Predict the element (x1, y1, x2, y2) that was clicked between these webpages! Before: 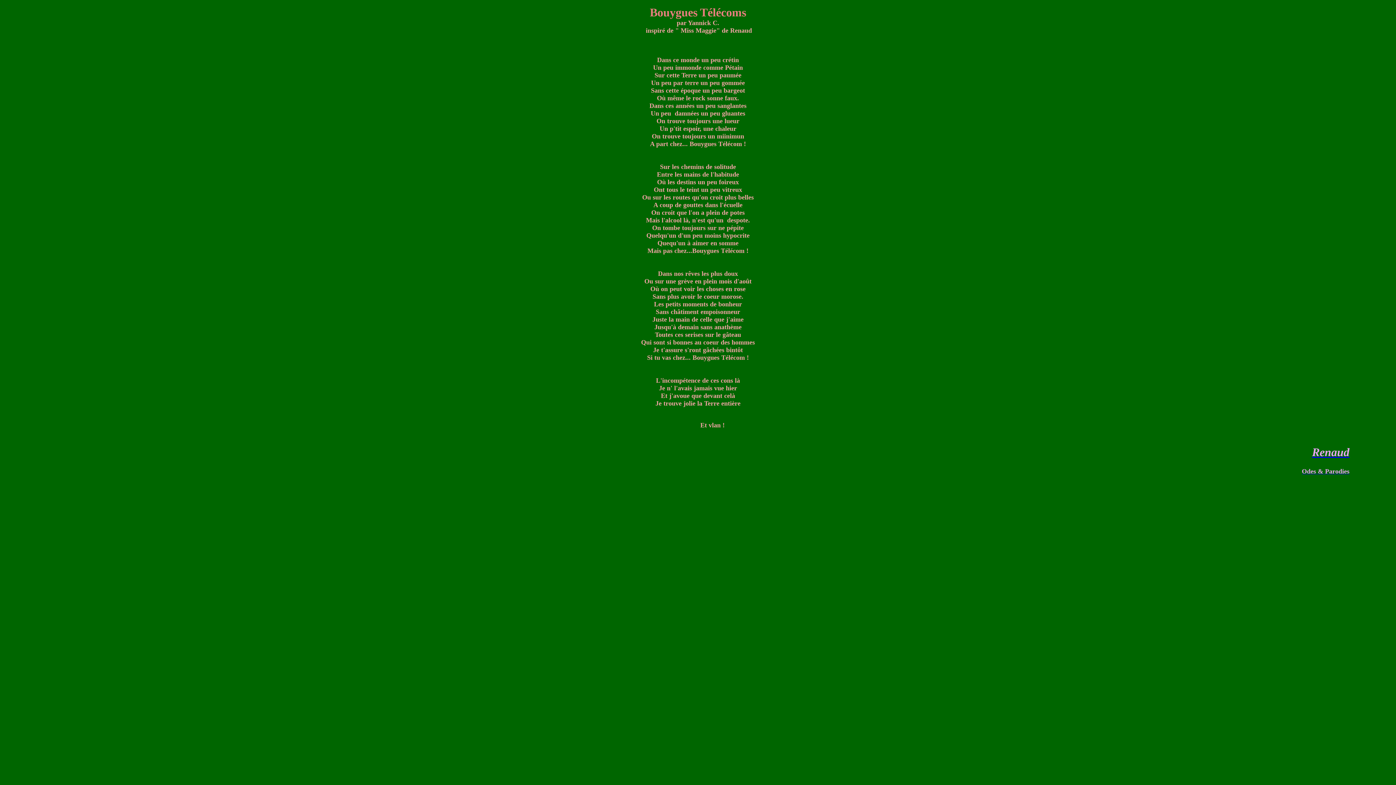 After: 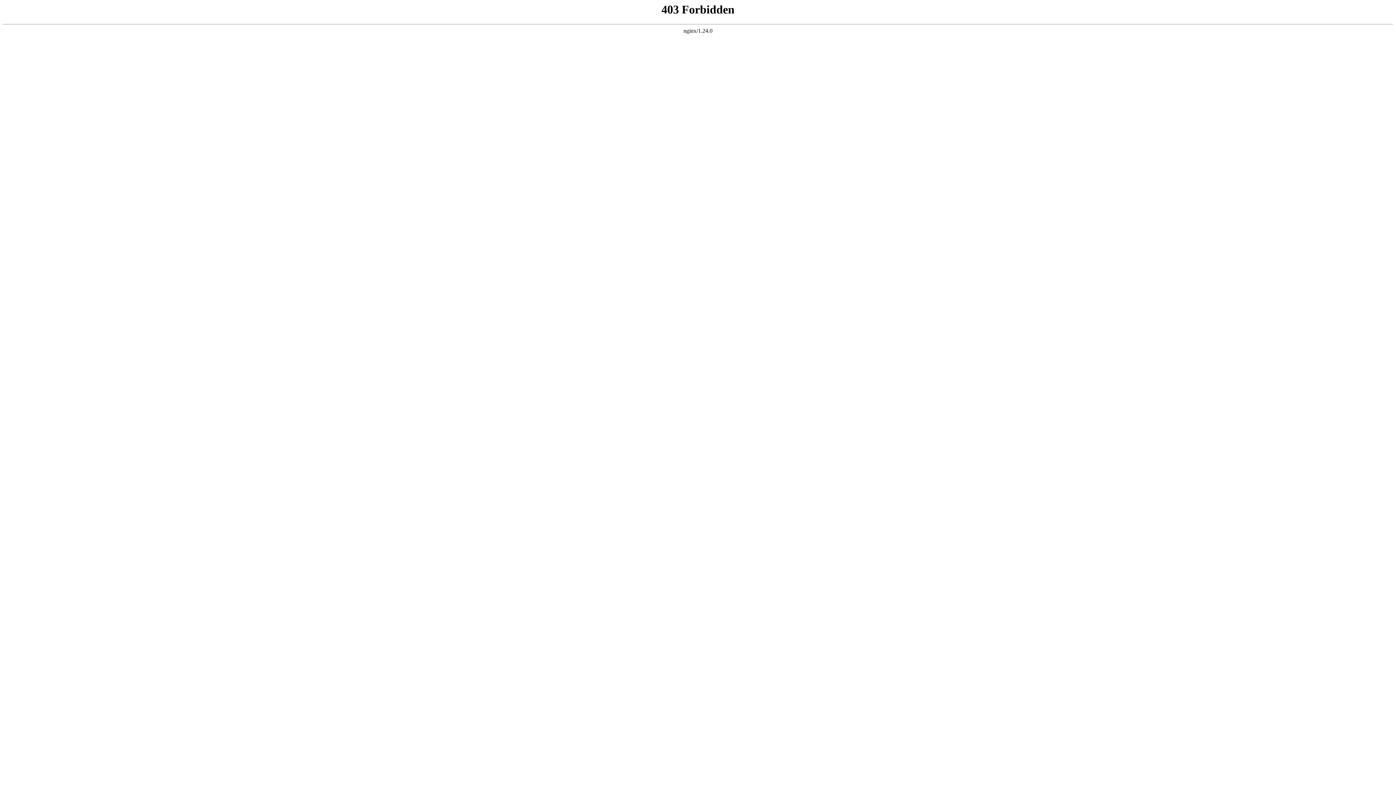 Action: bbox: (1312, 445, 1349, 458) label: Renaud